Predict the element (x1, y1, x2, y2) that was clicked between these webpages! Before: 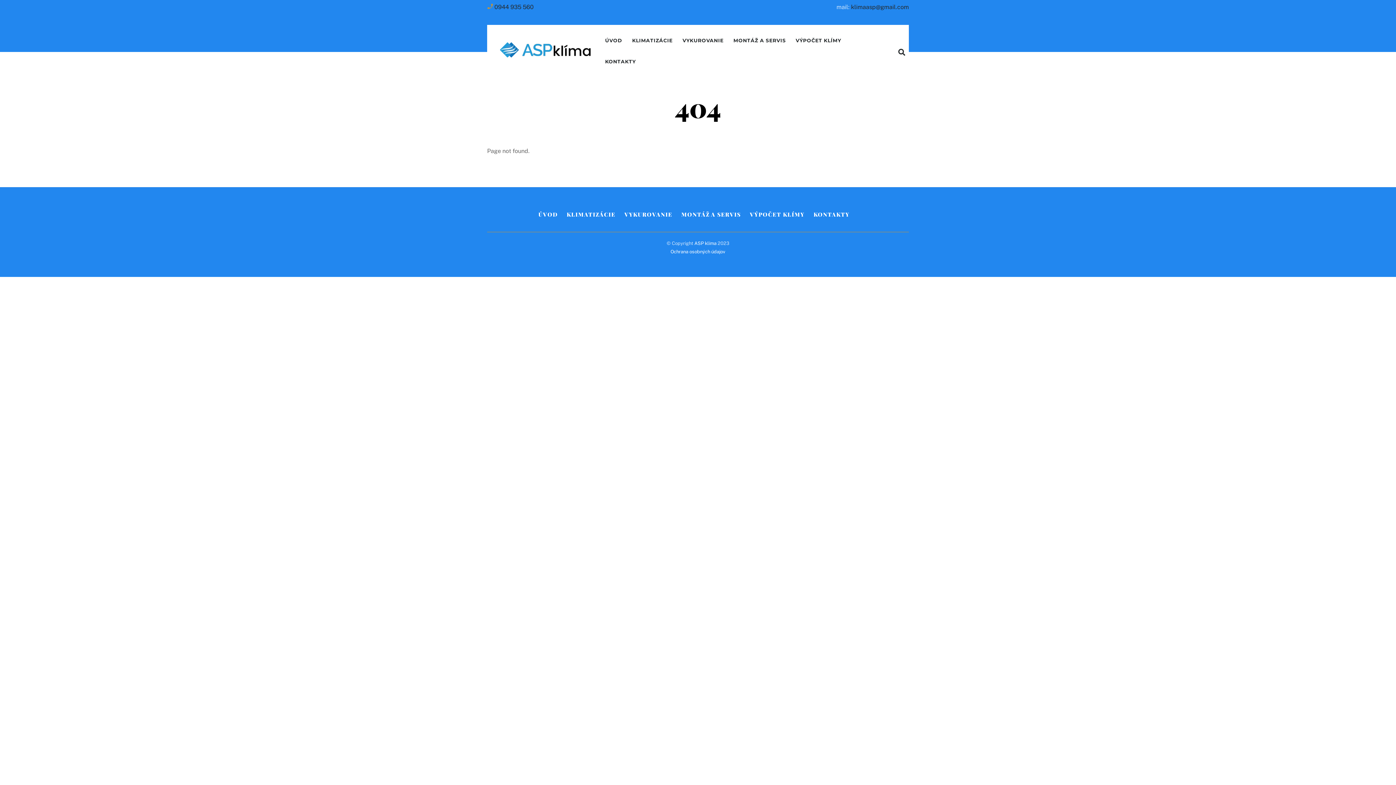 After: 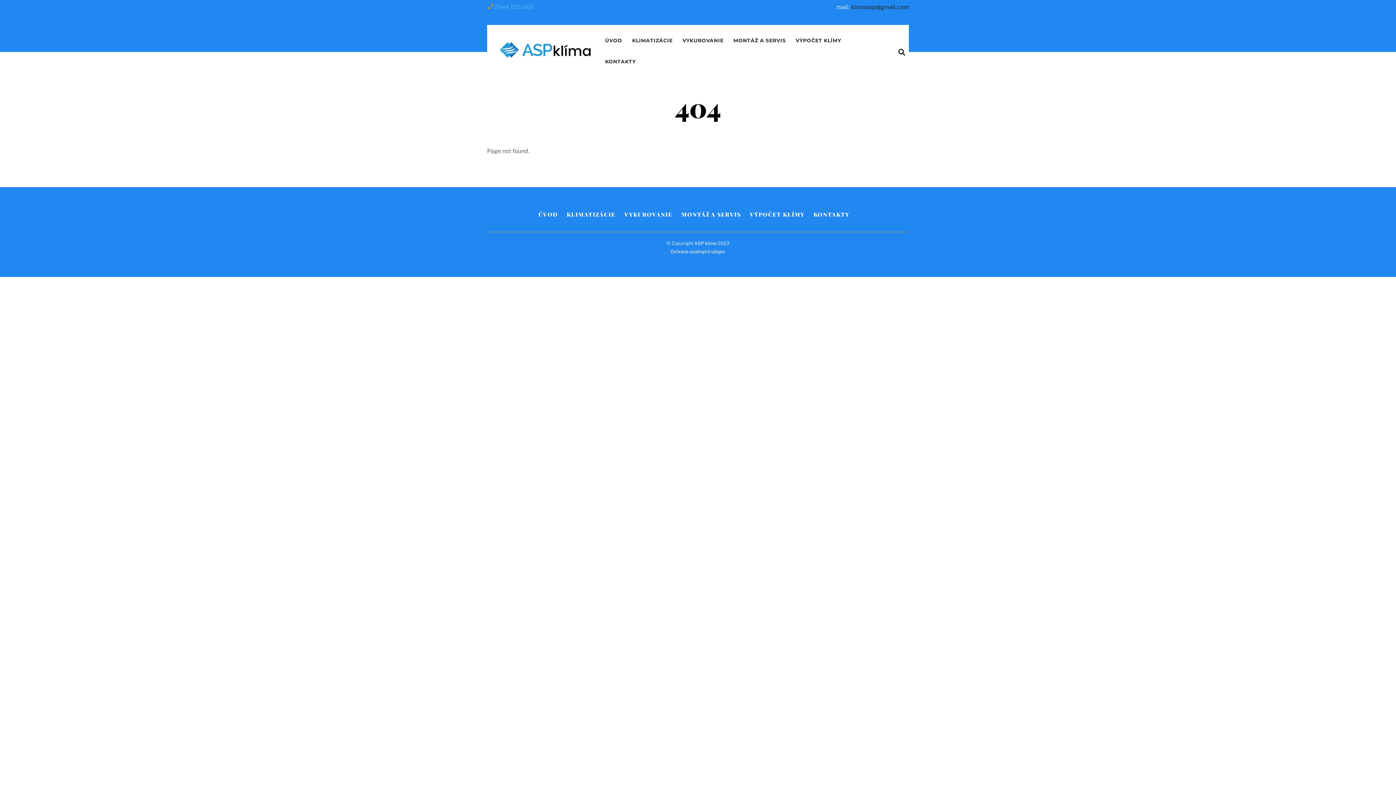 Action: label: 0944 935 560 bbox: (494, 3, 533, 10)